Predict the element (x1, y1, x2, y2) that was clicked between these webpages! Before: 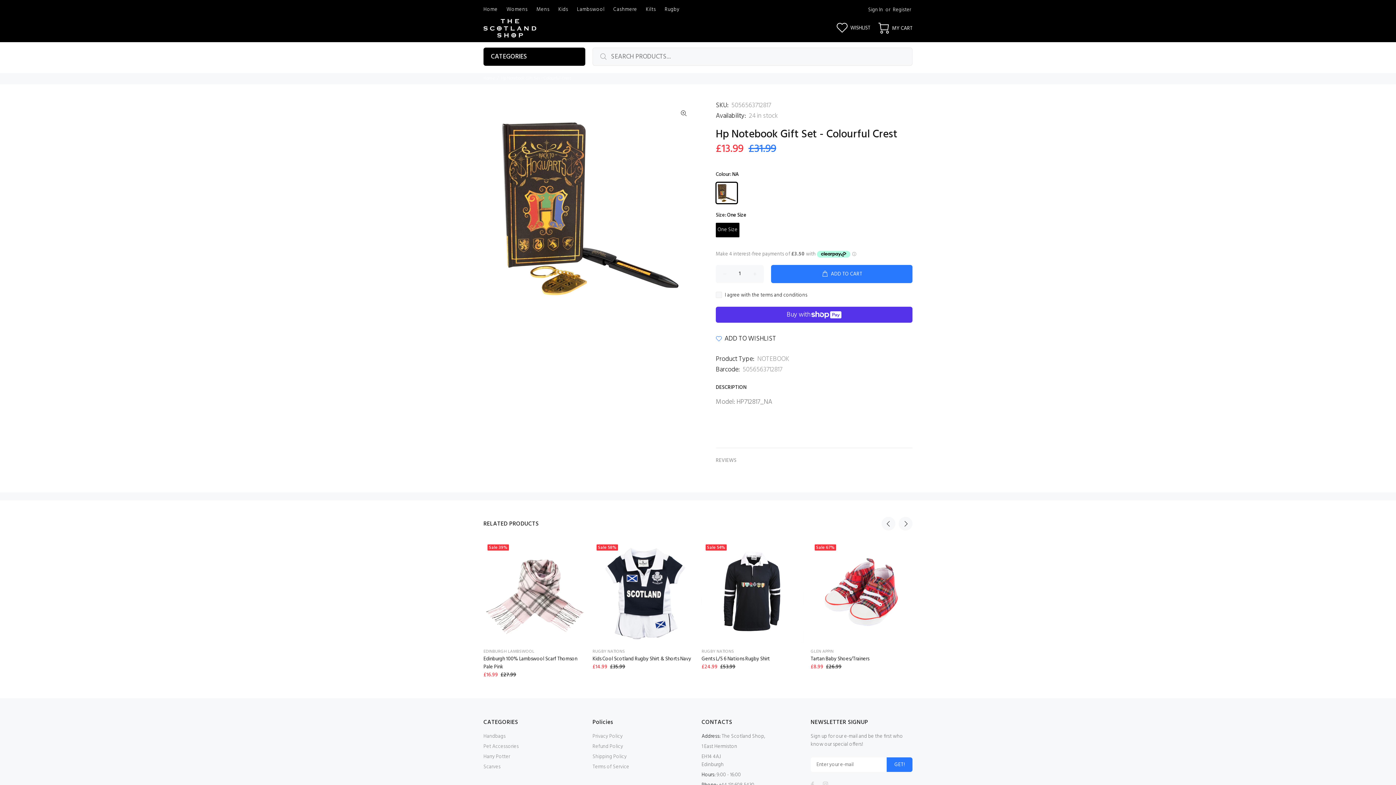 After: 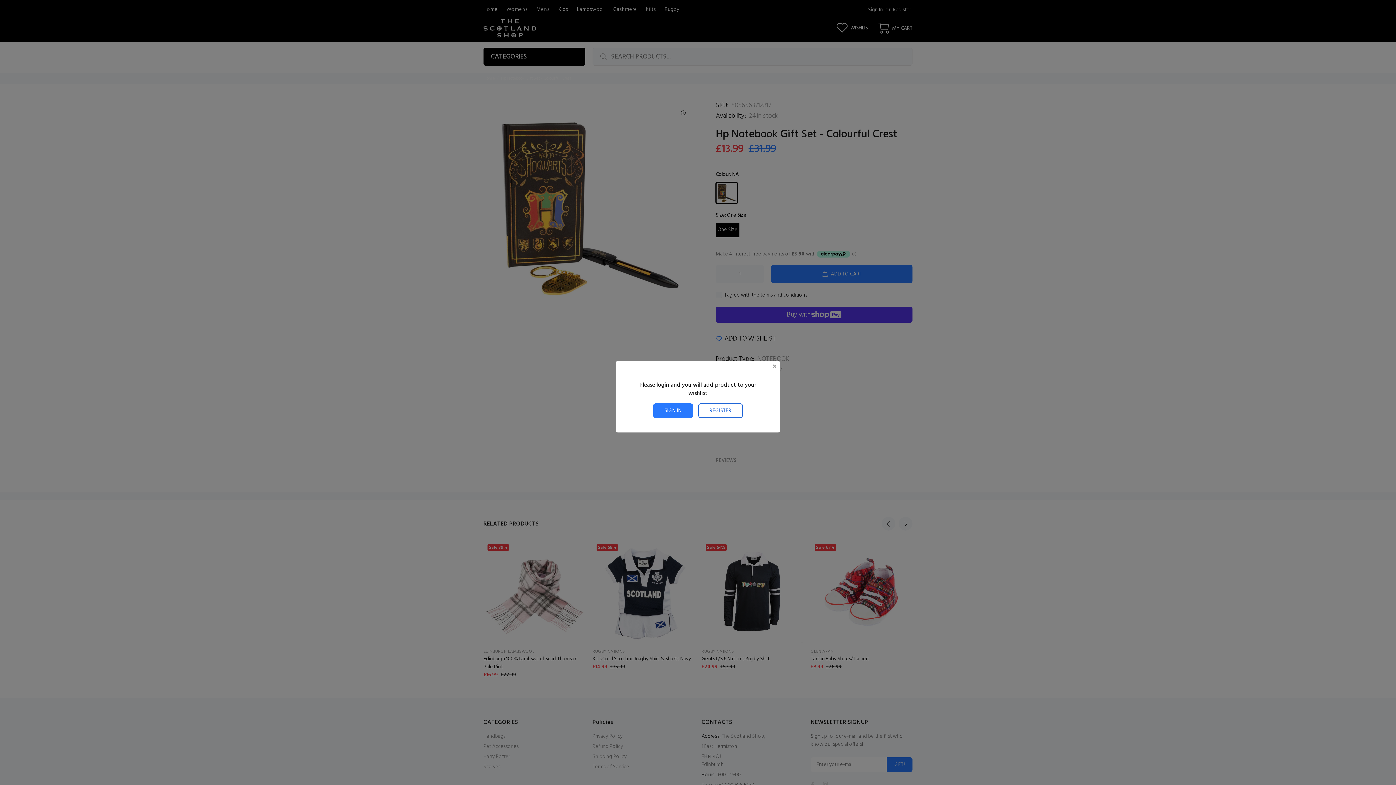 Action: label: ADD TO WISHLIST bbox: (716, 333, 776, 344)